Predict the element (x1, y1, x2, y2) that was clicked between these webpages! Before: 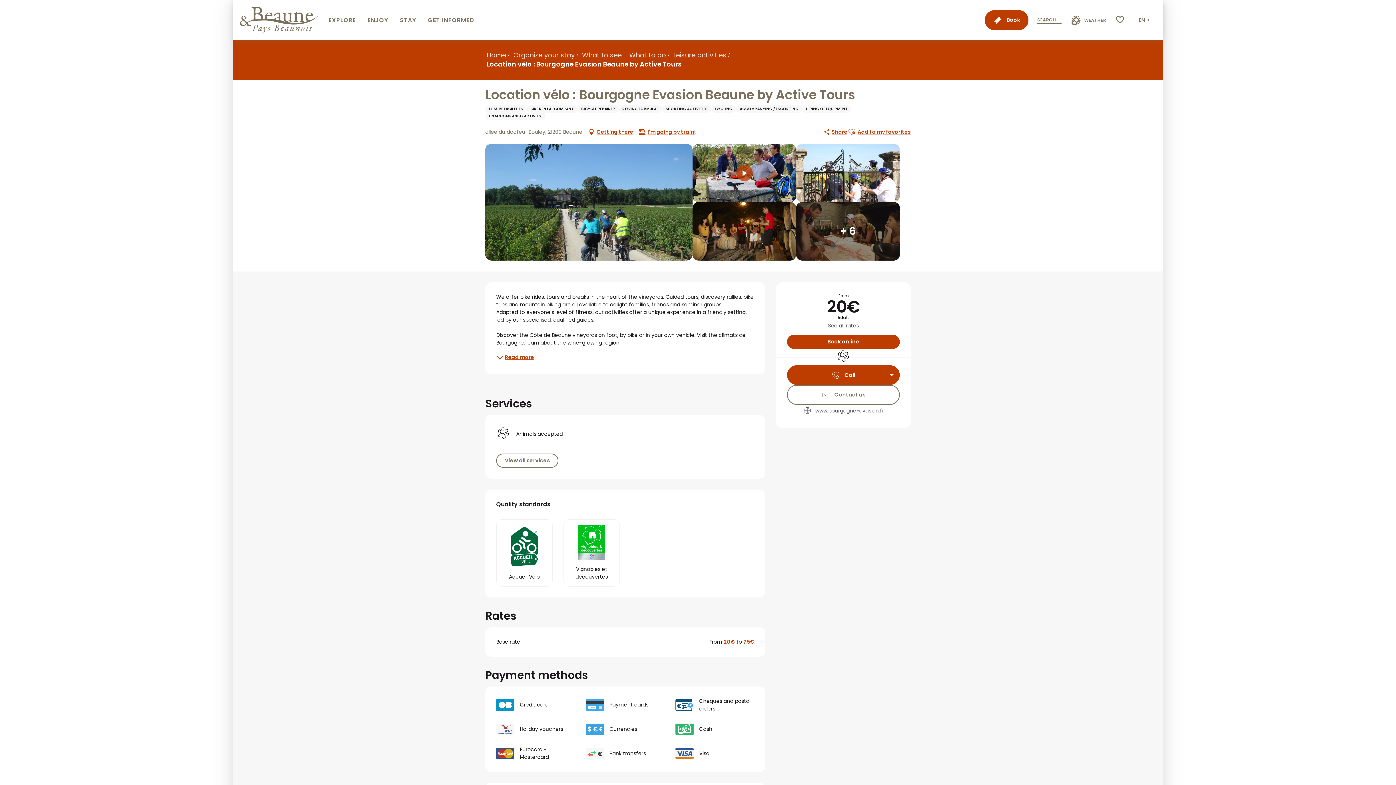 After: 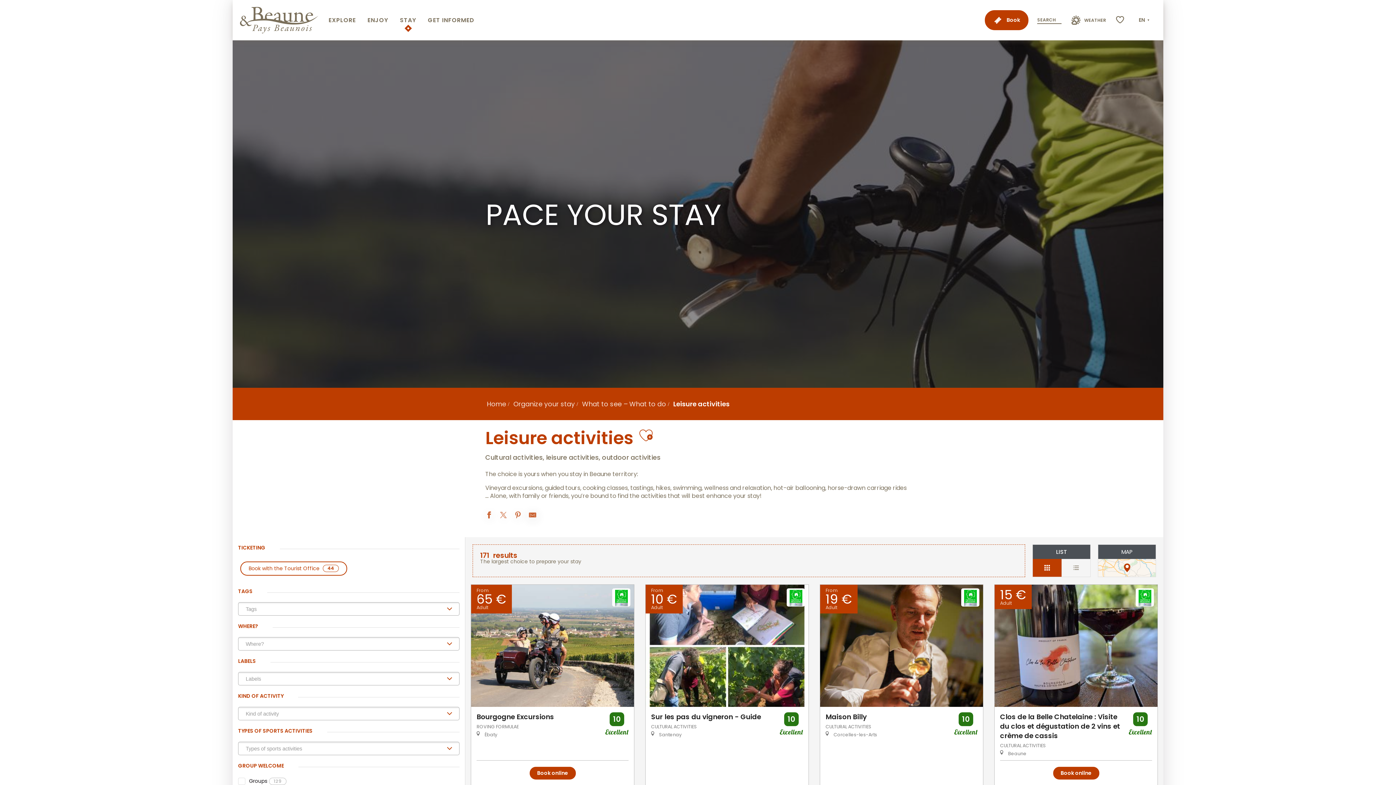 Action: bbox: (673, 50, 726, 59) label: Leisure activities